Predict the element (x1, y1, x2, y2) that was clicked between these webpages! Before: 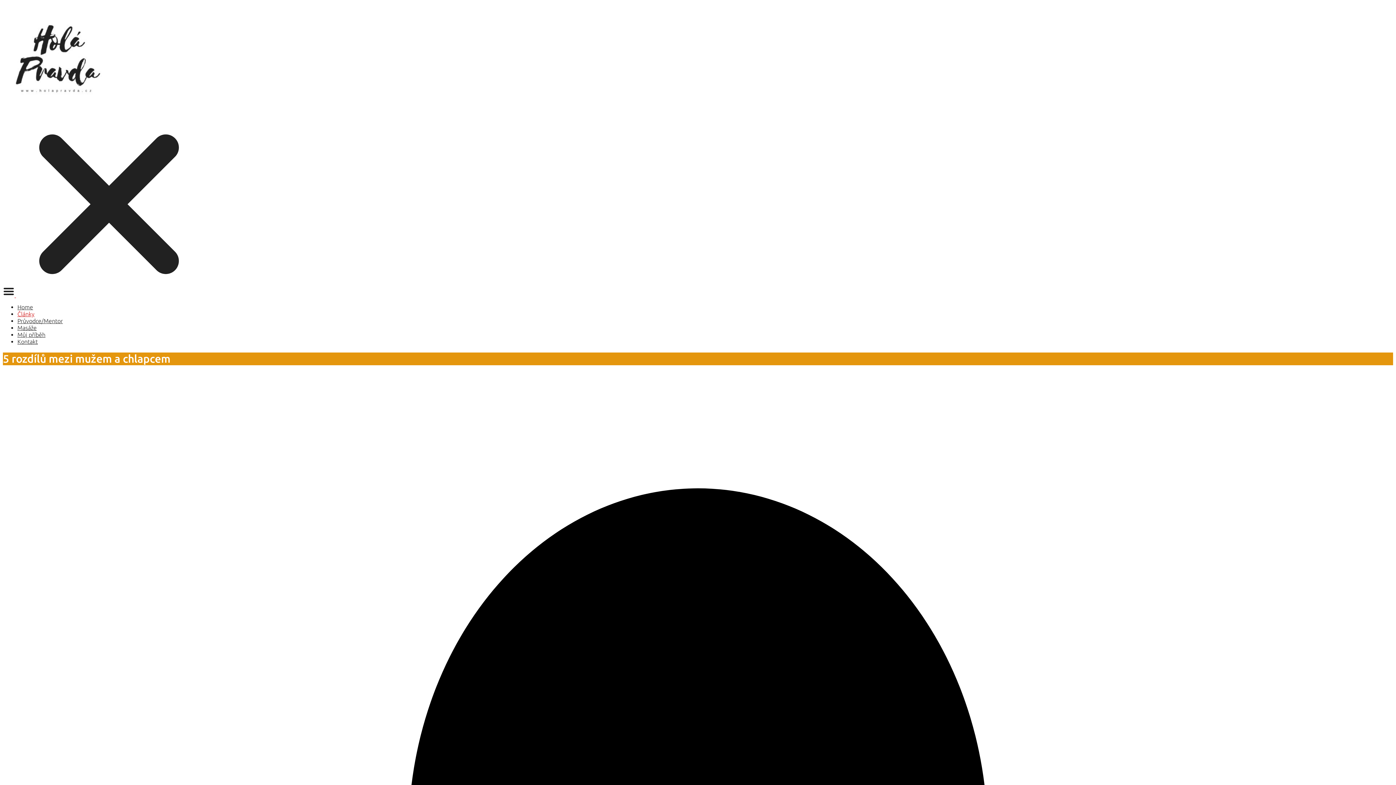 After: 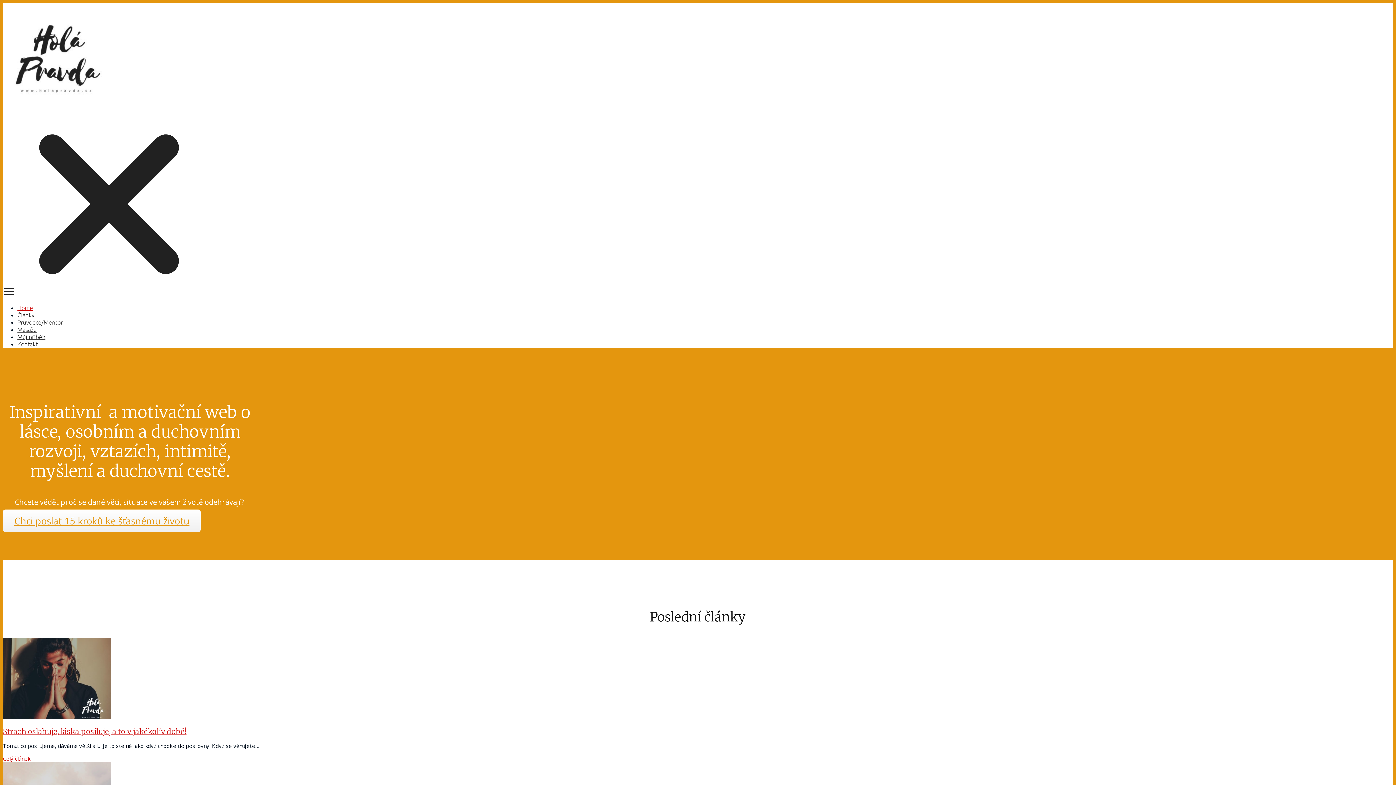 Action: bbox: (2, 91, 112, 103)